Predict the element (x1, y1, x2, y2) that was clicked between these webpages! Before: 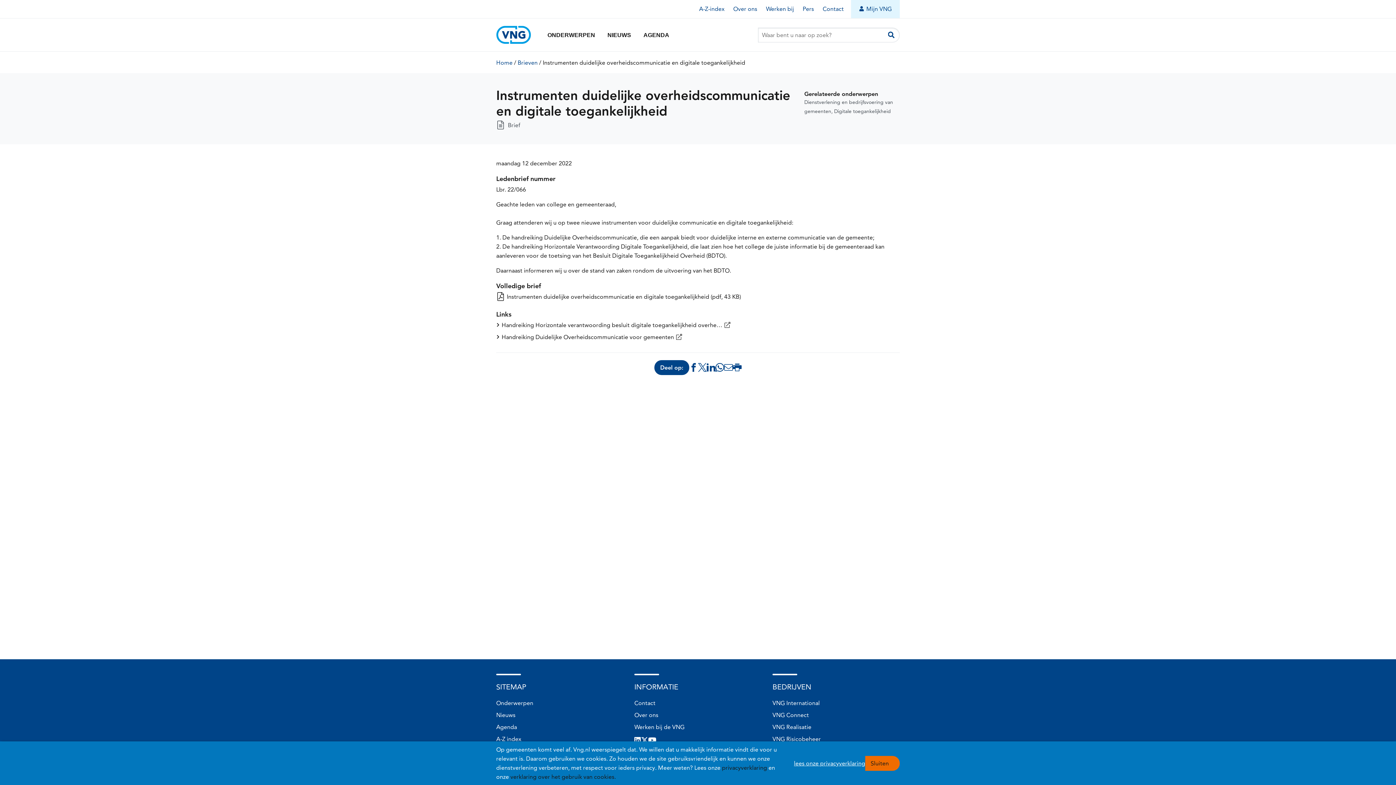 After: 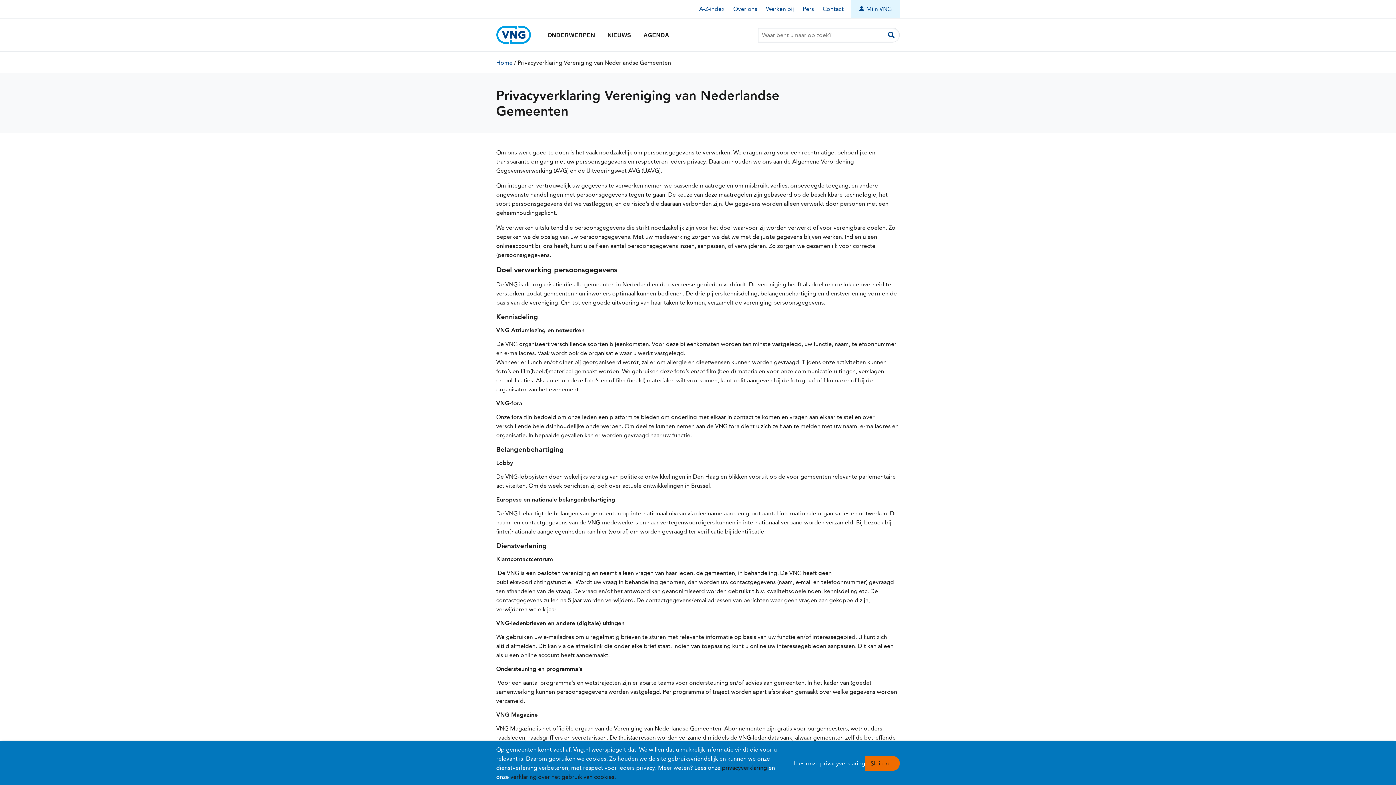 Action: label: privacyverklaring bbox: (722, 764, 767, 771)